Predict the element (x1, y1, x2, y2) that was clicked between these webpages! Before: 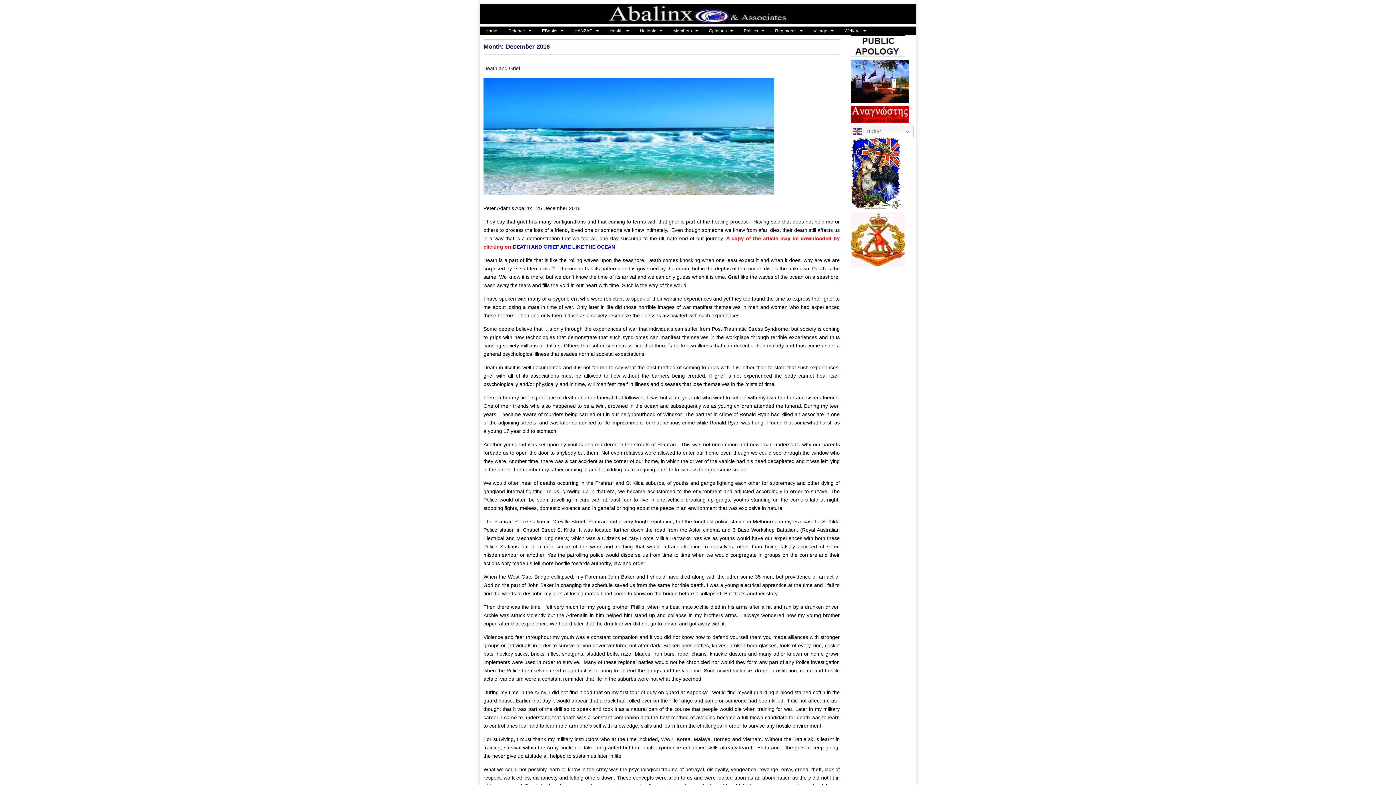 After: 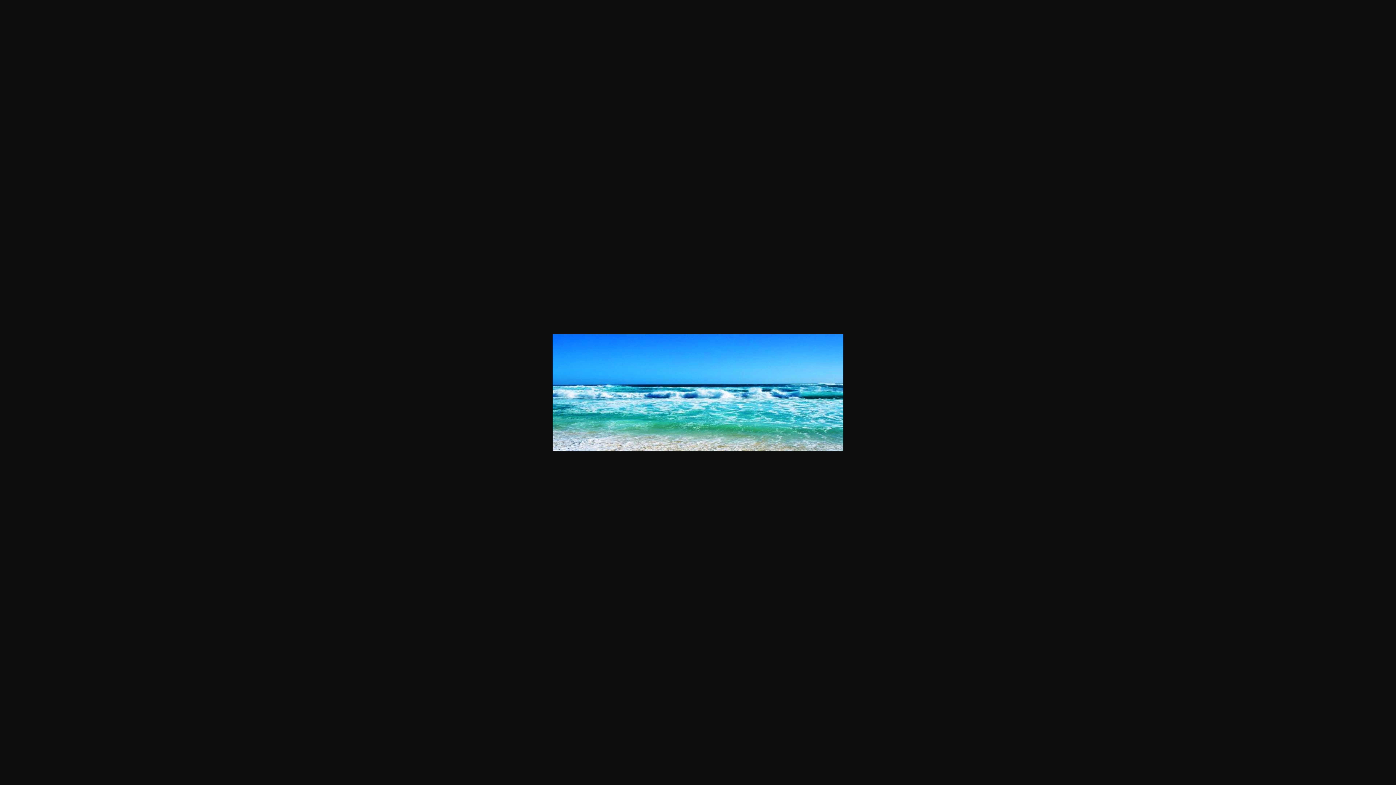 Action: bbox: (483, 191, 774, 197)